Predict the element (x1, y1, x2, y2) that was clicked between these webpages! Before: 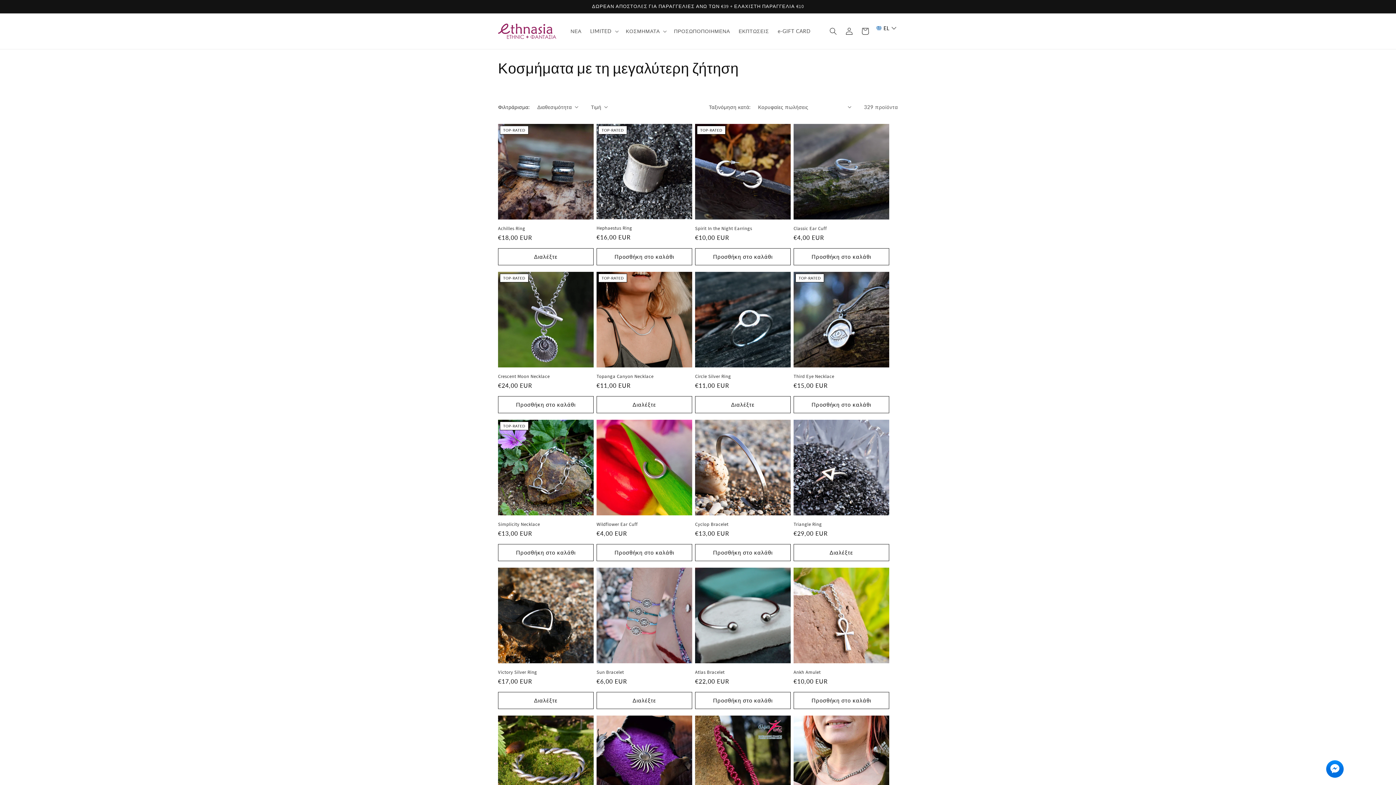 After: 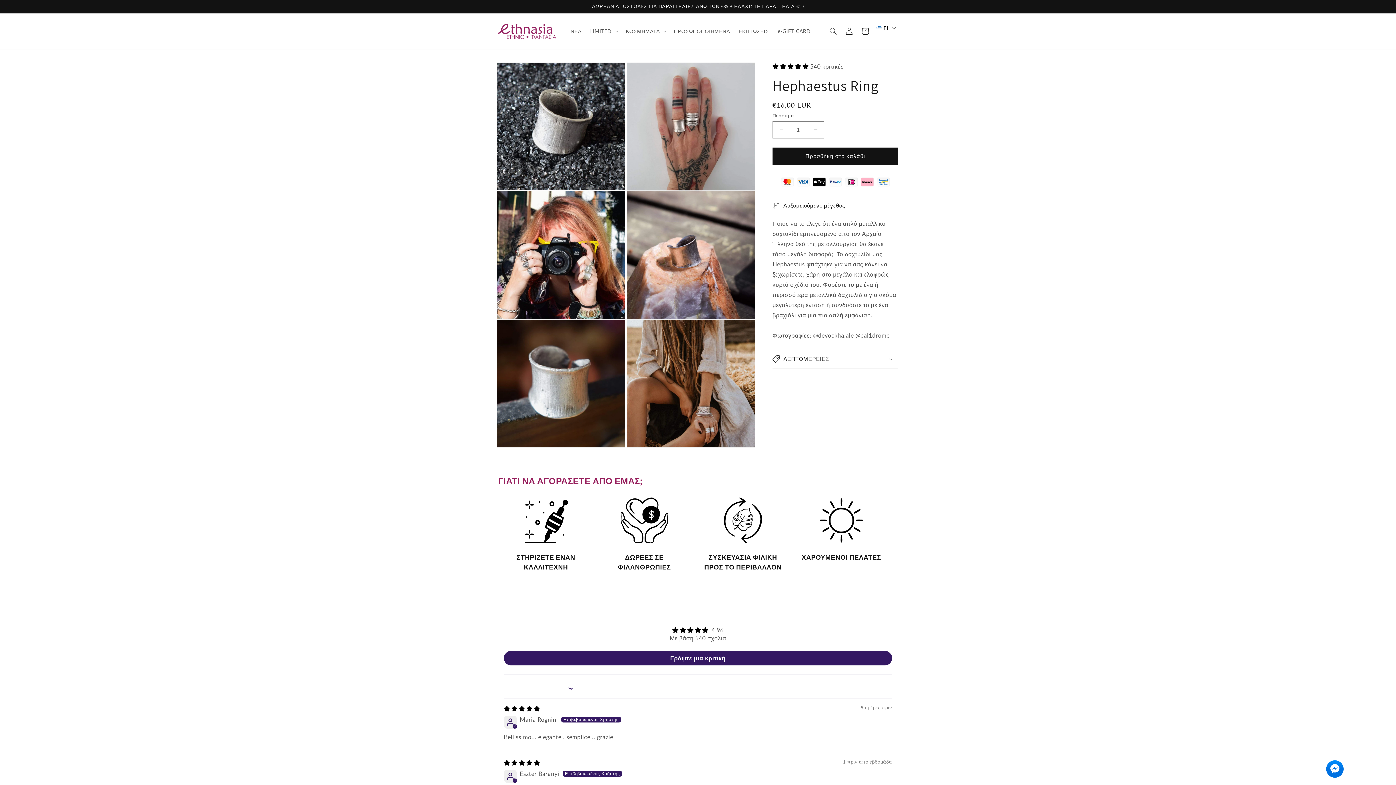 Action: bbox: (596, 225, 692, 231) label: Hephaestus Ring